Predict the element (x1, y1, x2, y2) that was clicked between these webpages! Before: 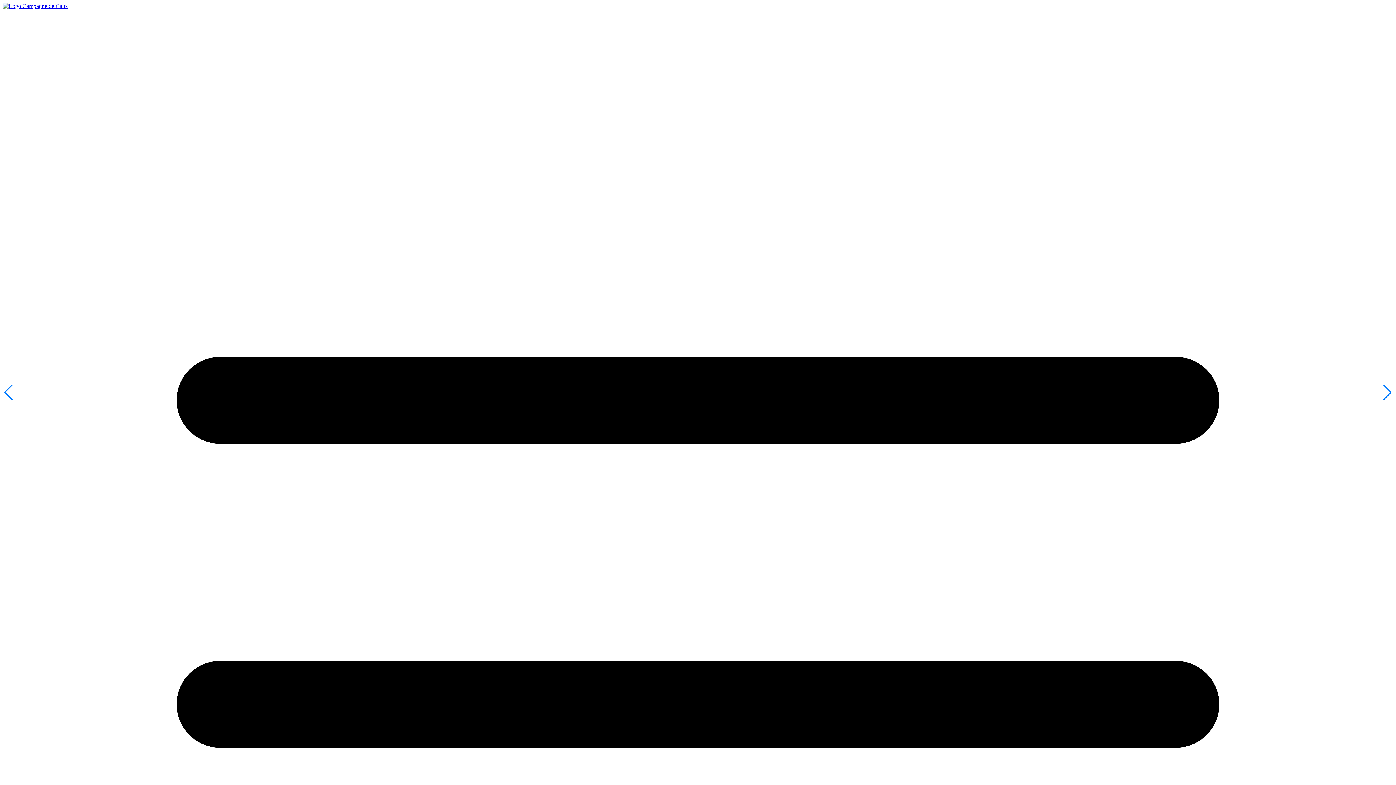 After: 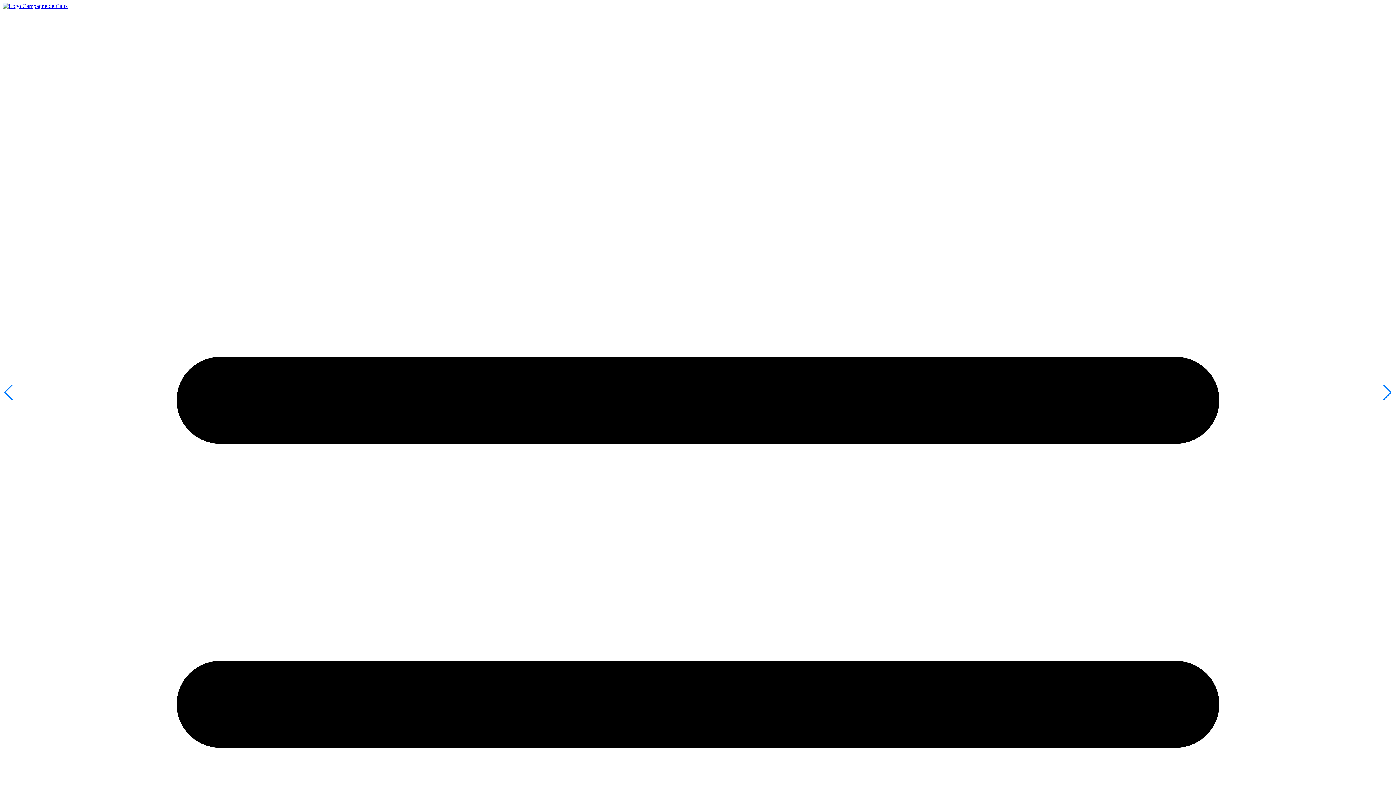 Action: label: Lien vers la page d'accueil bbox: (2, 2, 68, 9)